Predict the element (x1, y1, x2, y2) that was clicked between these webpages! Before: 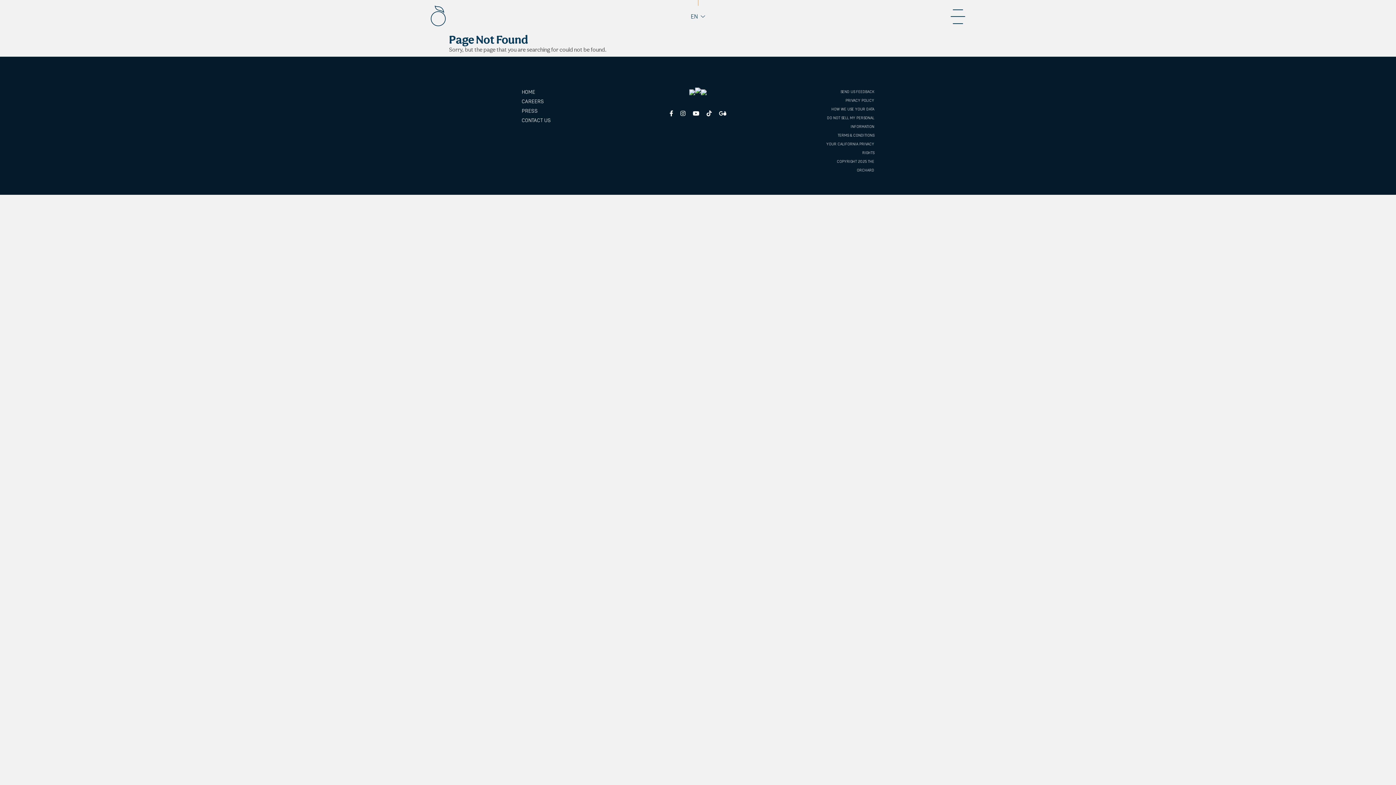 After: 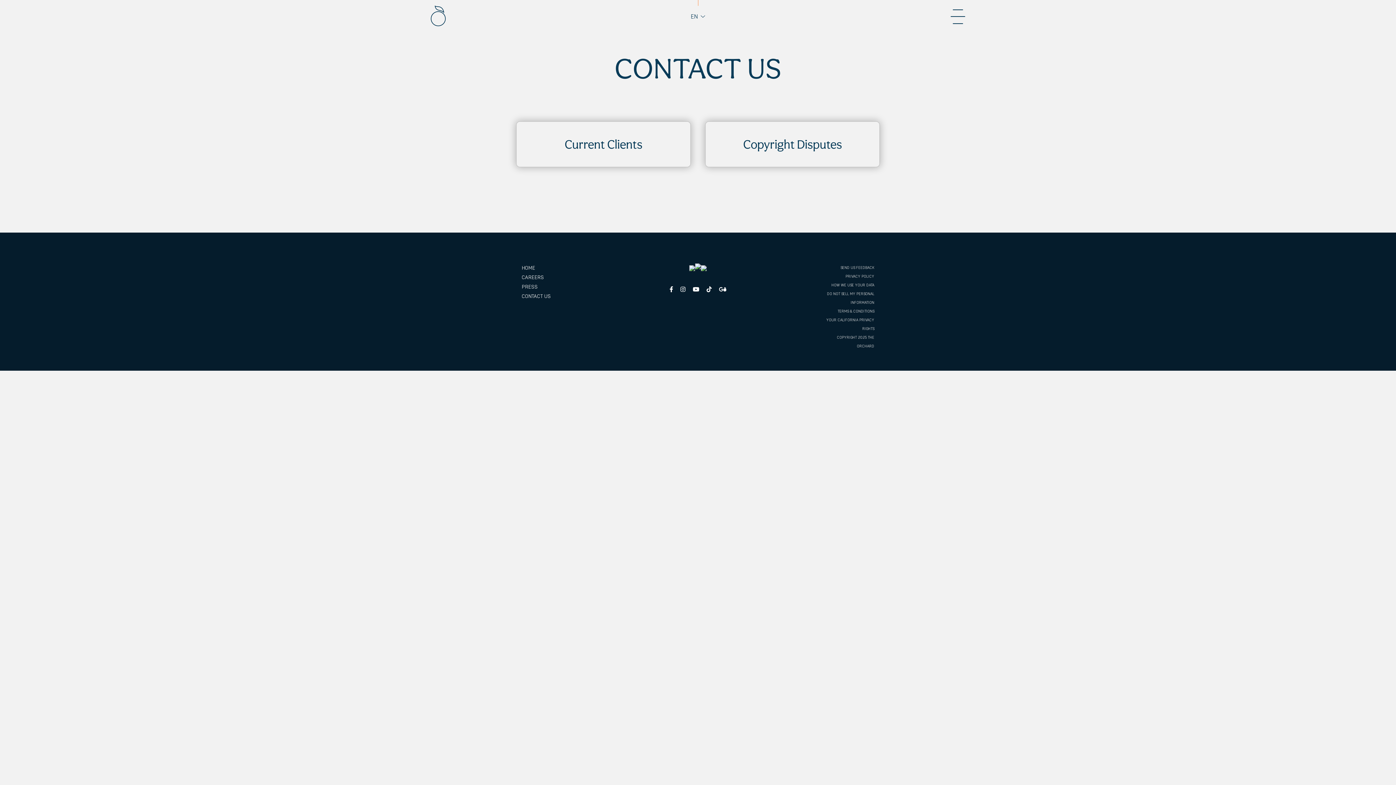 Action: bbox: (521, 116, 576, 125) label: CONTACT US